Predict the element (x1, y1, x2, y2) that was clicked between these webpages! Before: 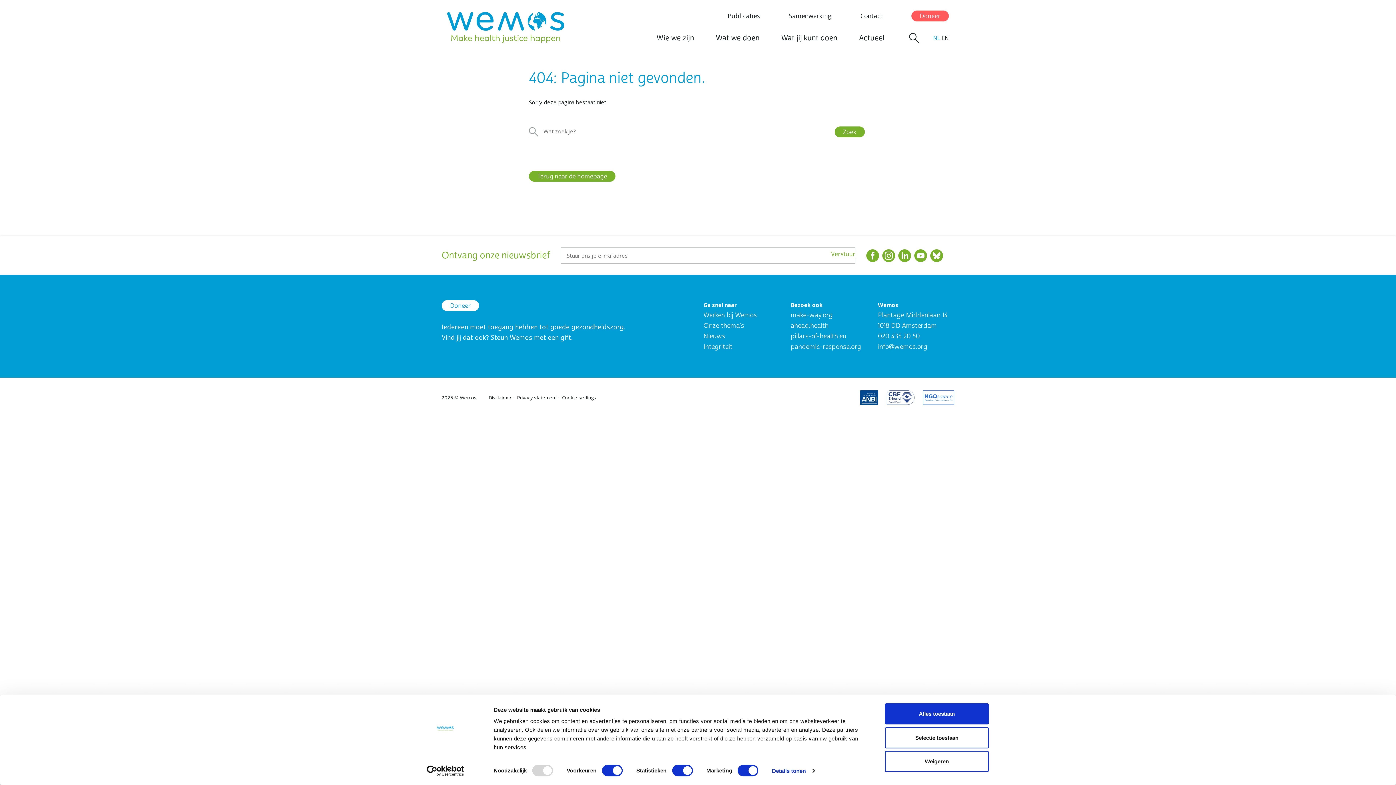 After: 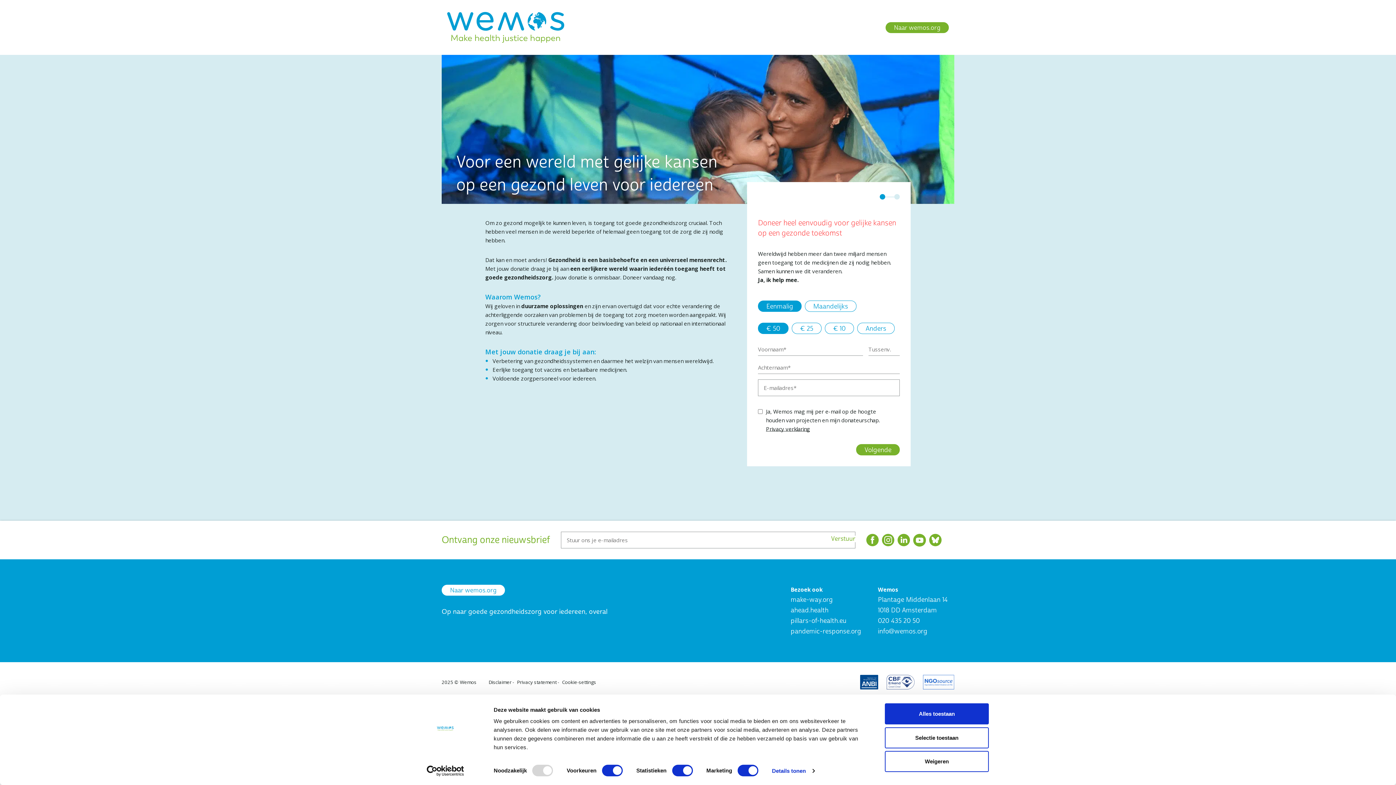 Action: bbox: (441, 300, 479, 311) label: Doneer